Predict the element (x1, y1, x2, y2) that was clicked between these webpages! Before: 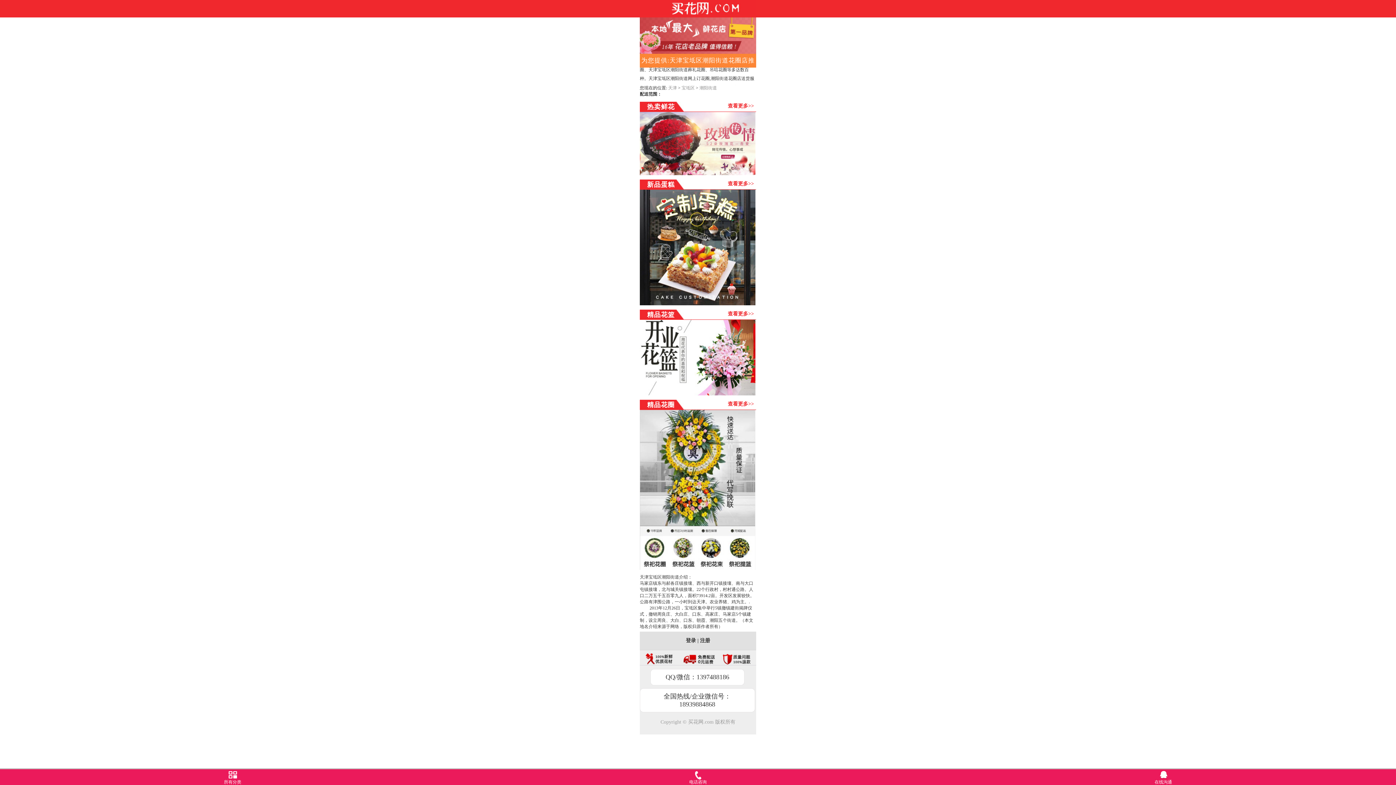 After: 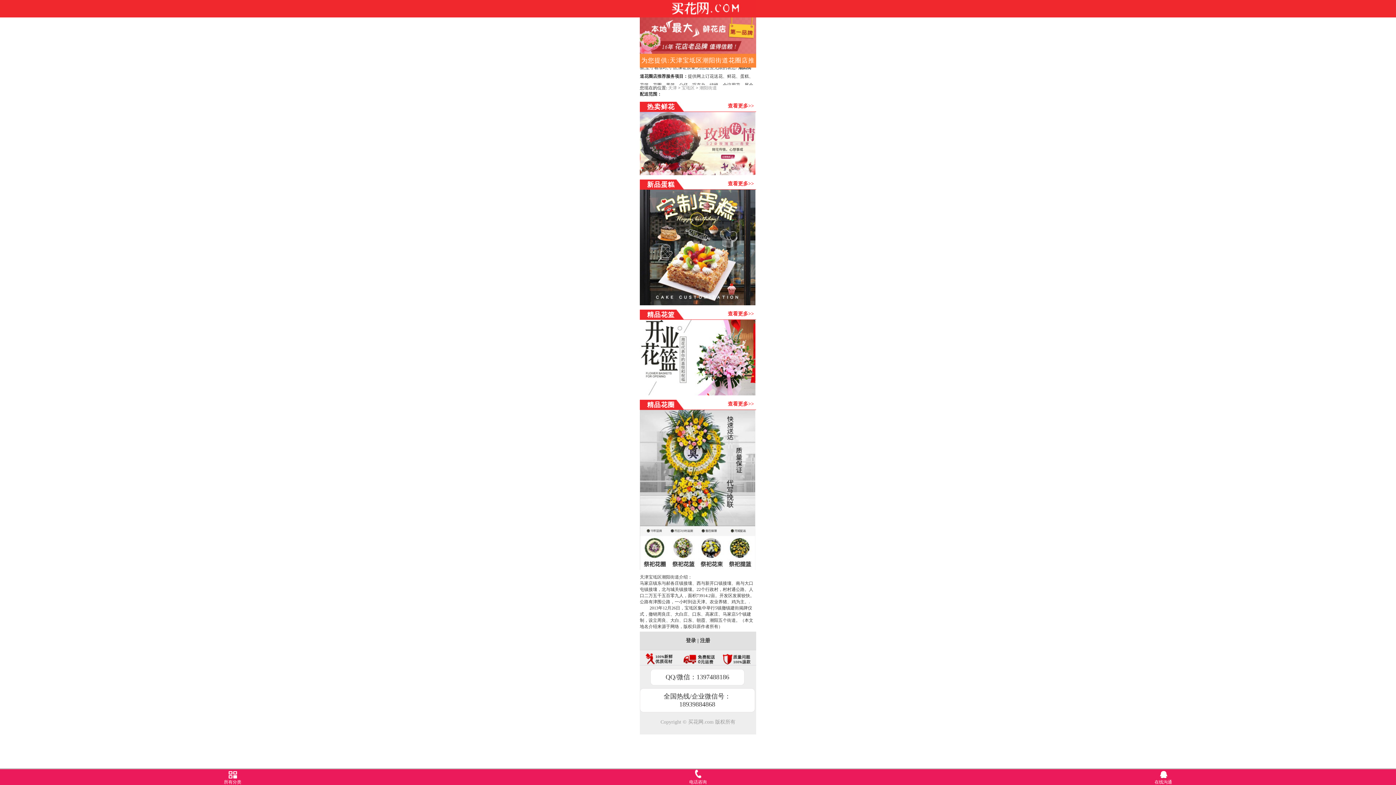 Action: label: 在线沟通 bbox: (930, 769, 1396, 787)